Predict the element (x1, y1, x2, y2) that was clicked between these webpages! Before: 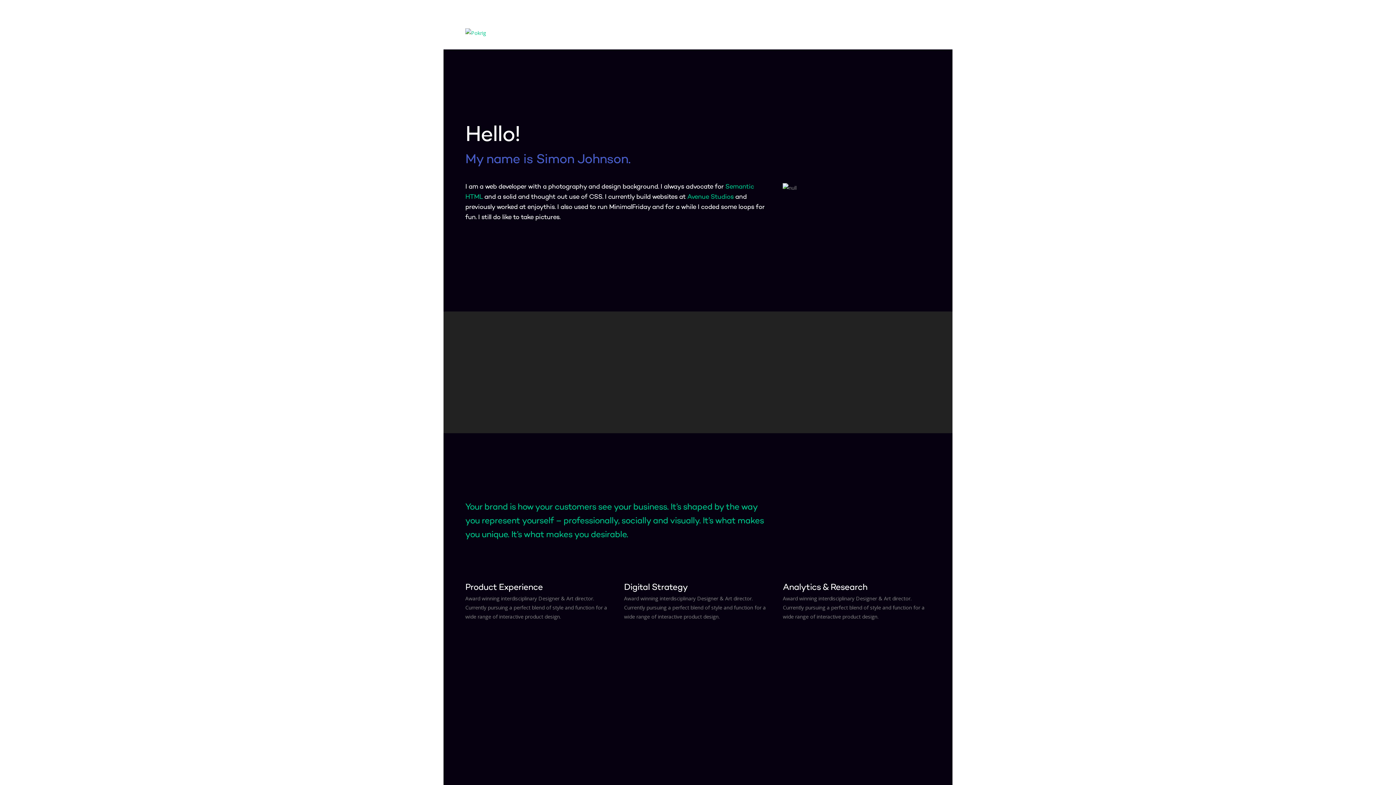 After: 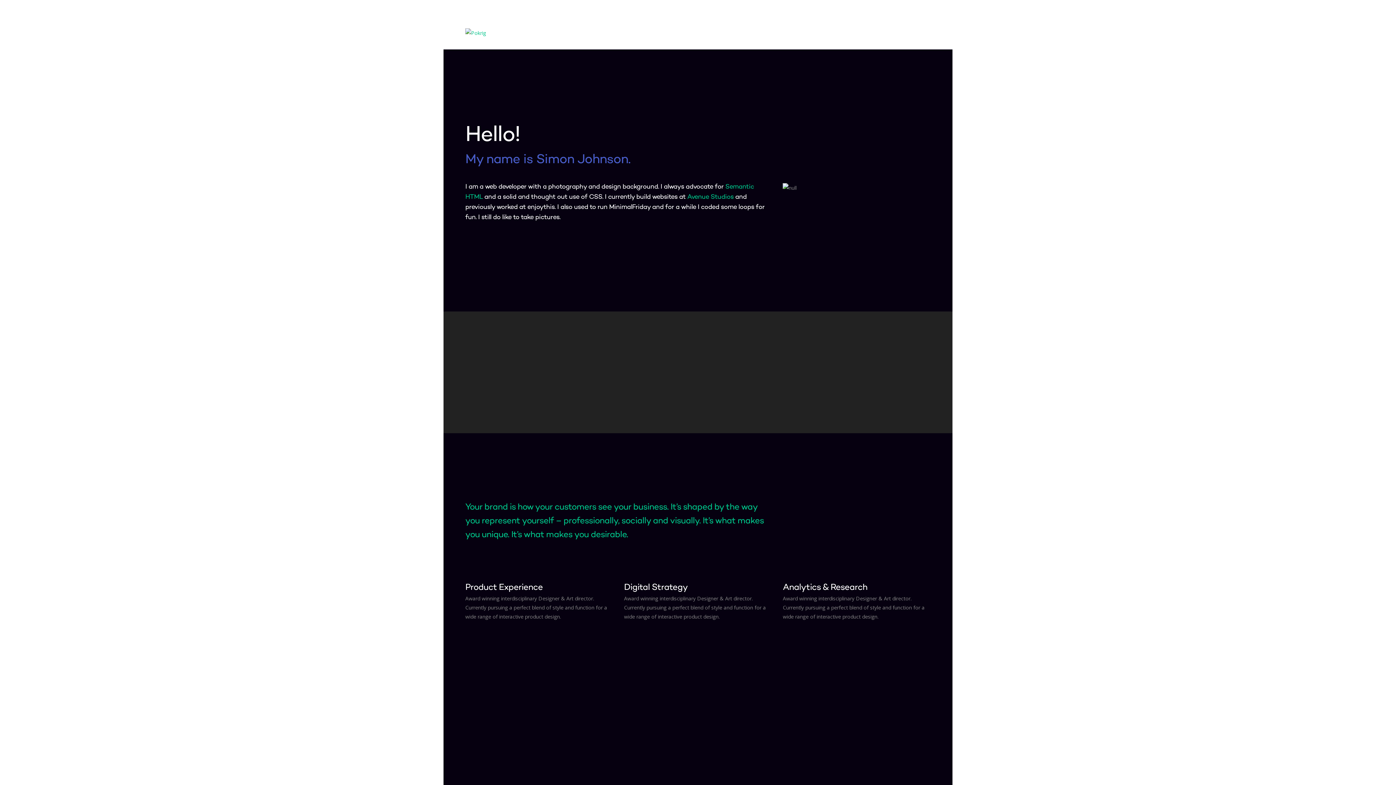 Action: bbox: (890, 25, 901, 39)